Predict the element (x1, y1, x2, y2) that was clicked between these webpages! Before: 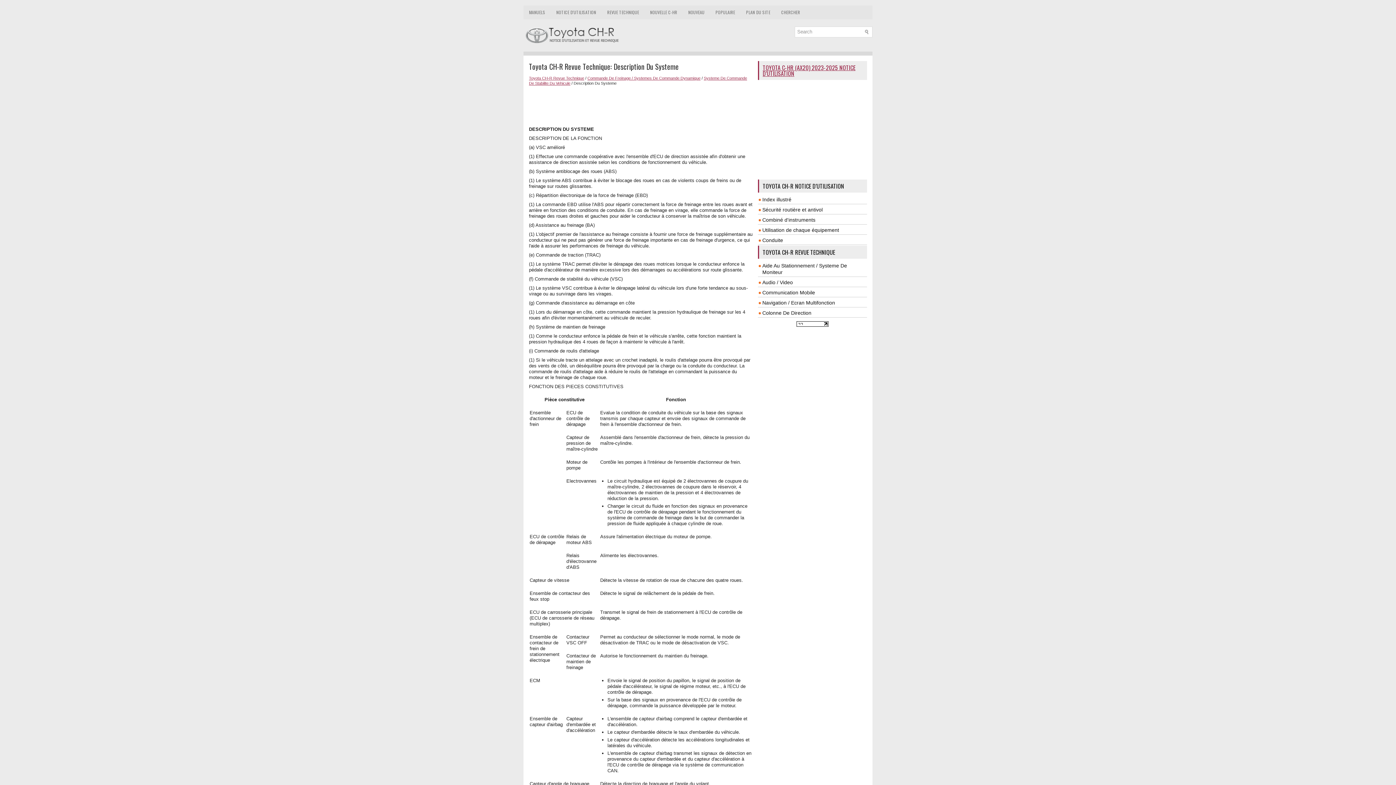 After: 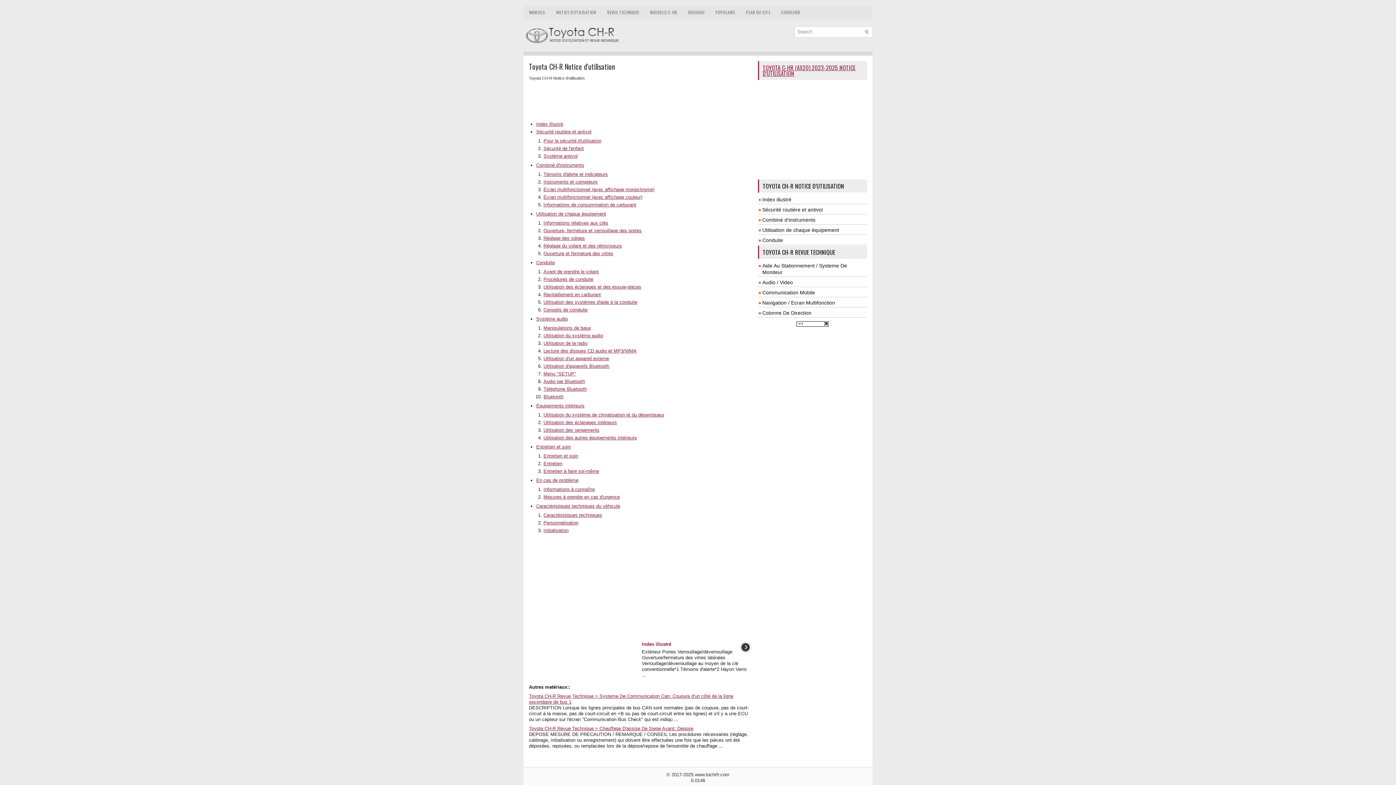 Action: label: NOTICE D'UTILISATION bbox: (550, 5, 601, 19)